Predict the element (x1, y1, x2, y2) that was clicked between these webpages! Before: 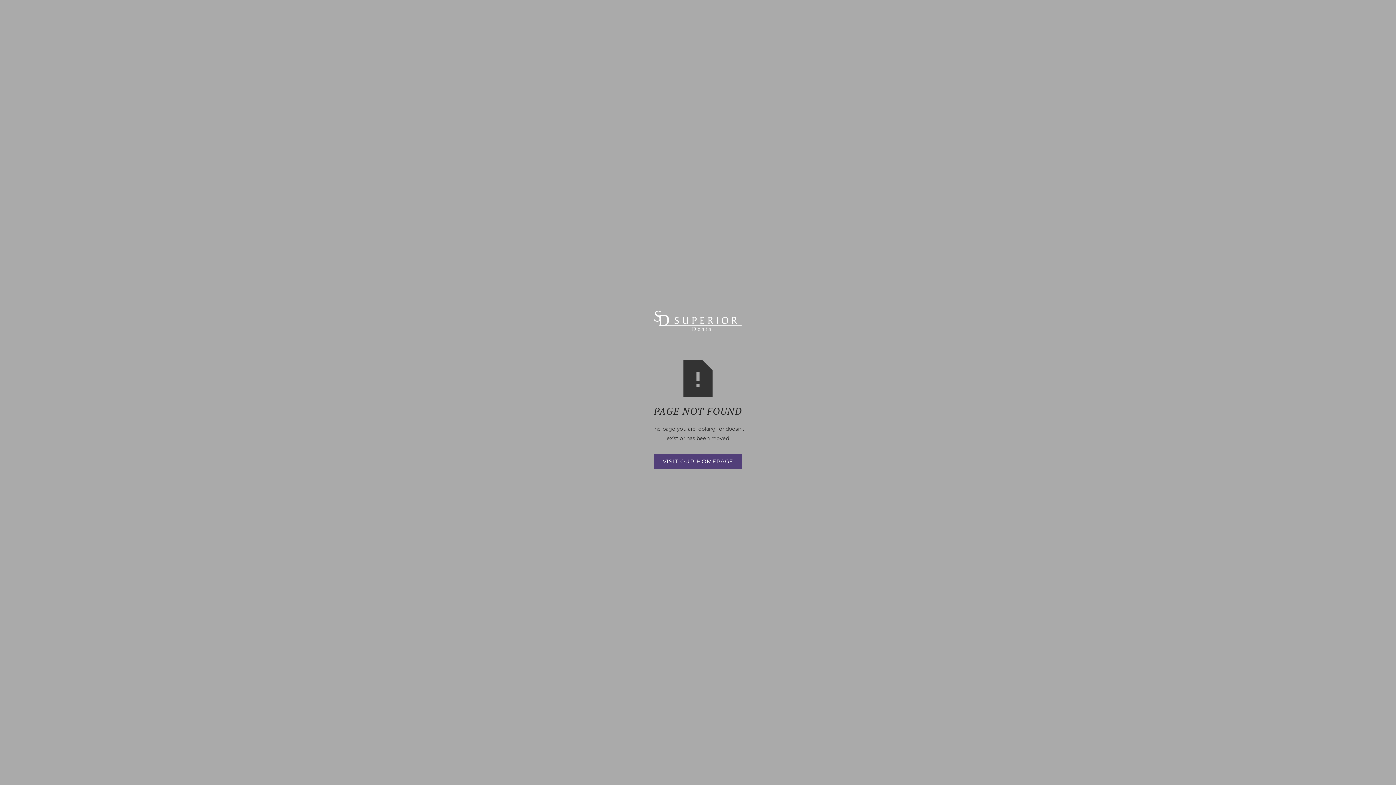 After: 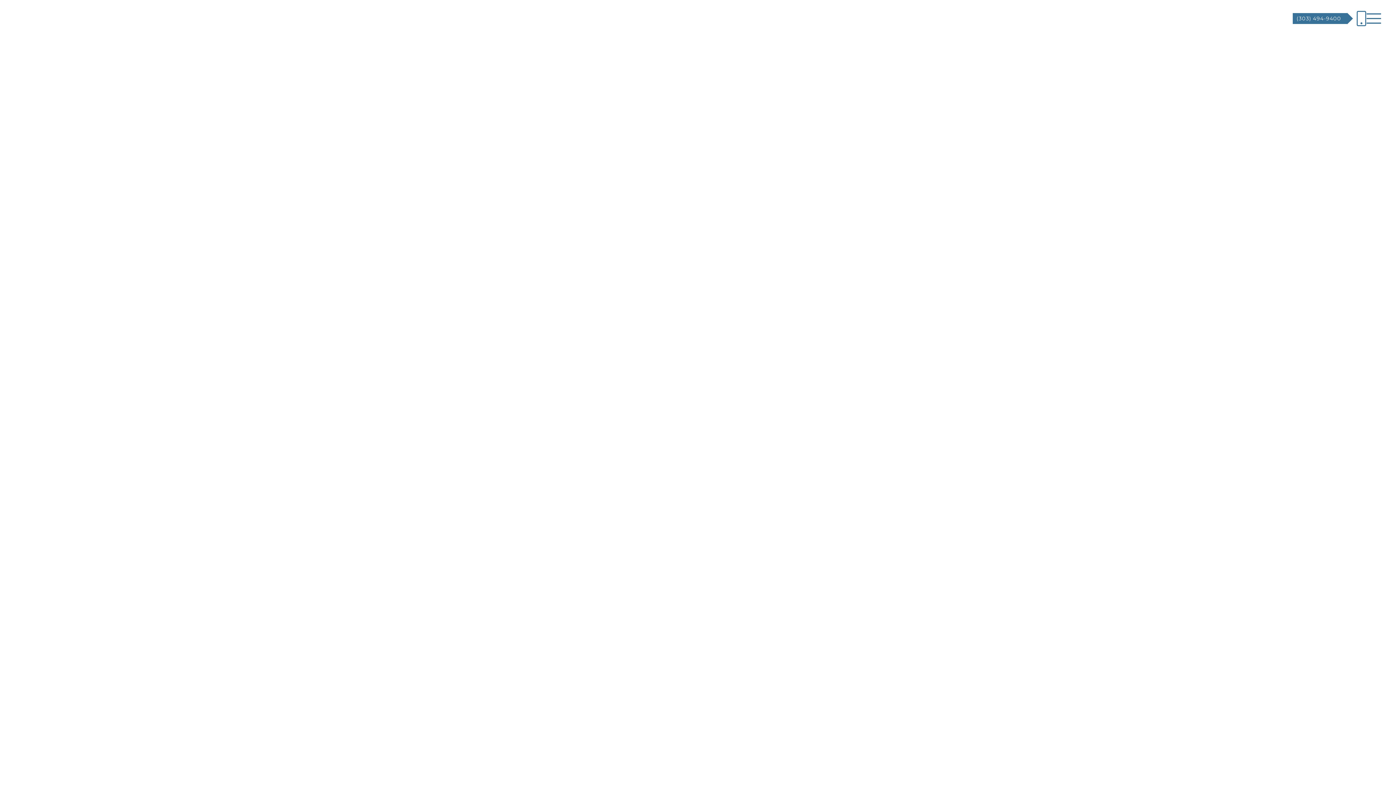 Action: bbox: (653, 454, 742, 469) label: VISIT OUR HOMEPAGE